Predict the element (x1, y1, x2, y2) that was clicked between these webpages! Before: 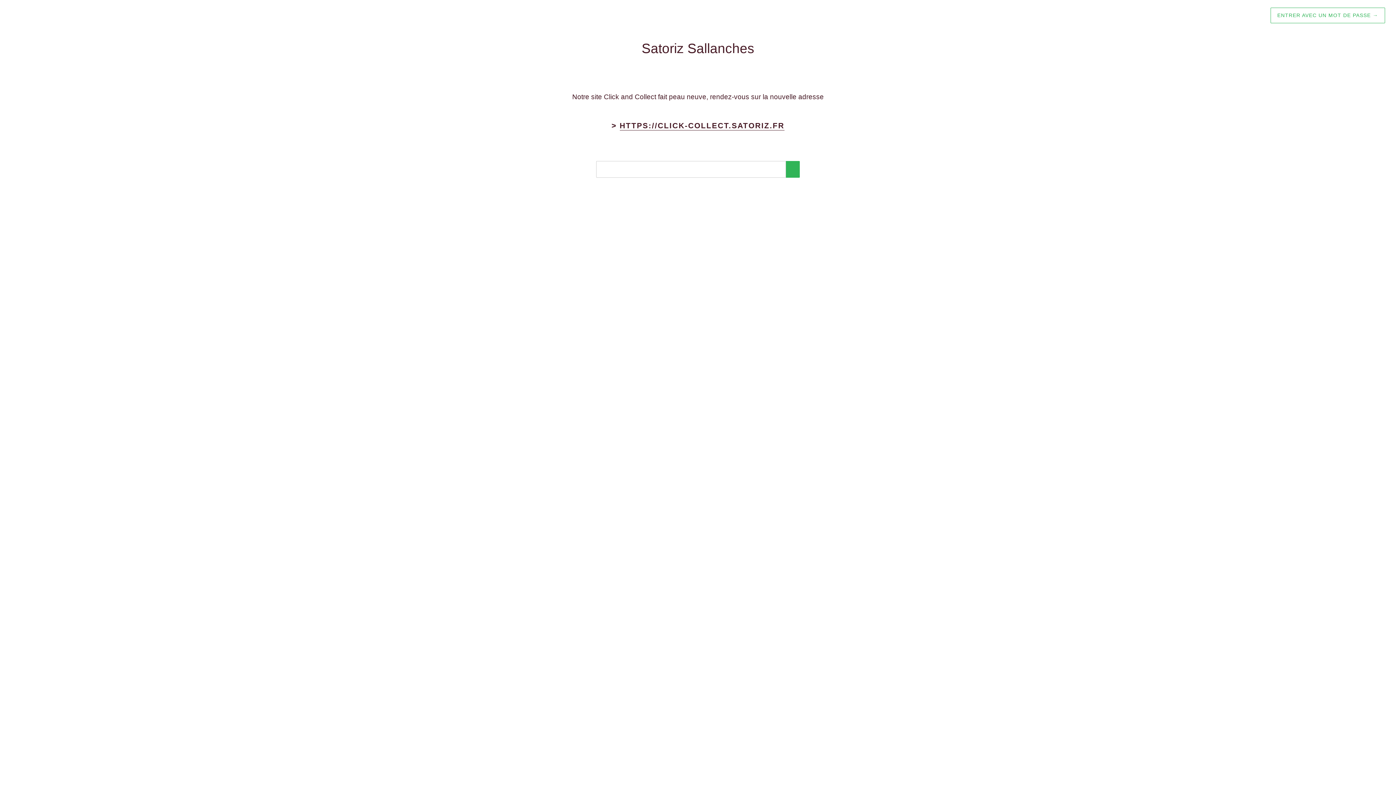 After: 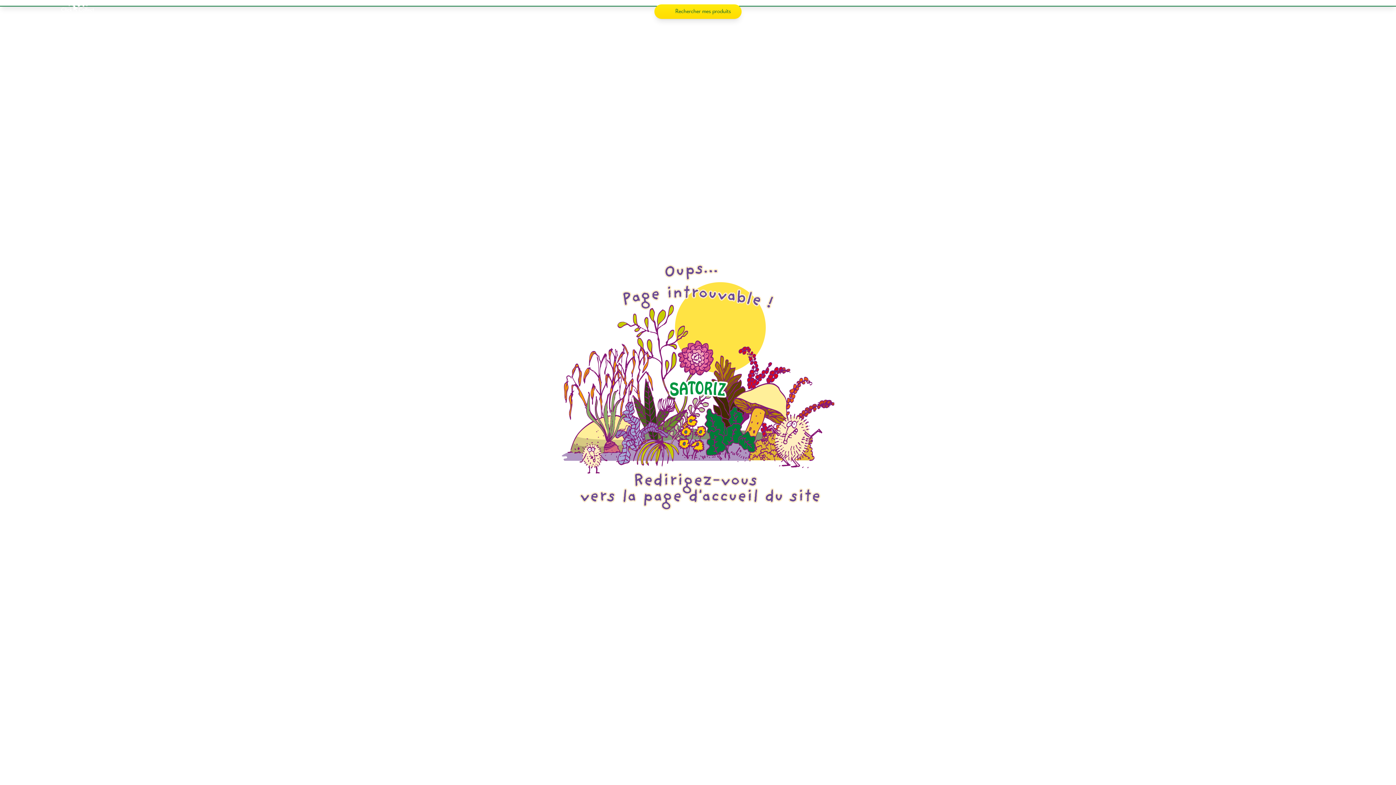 Action: label: HTTPS://CLICK-COLLECT.SATORIZ.FR bbox: (619, 121, 784, 130)